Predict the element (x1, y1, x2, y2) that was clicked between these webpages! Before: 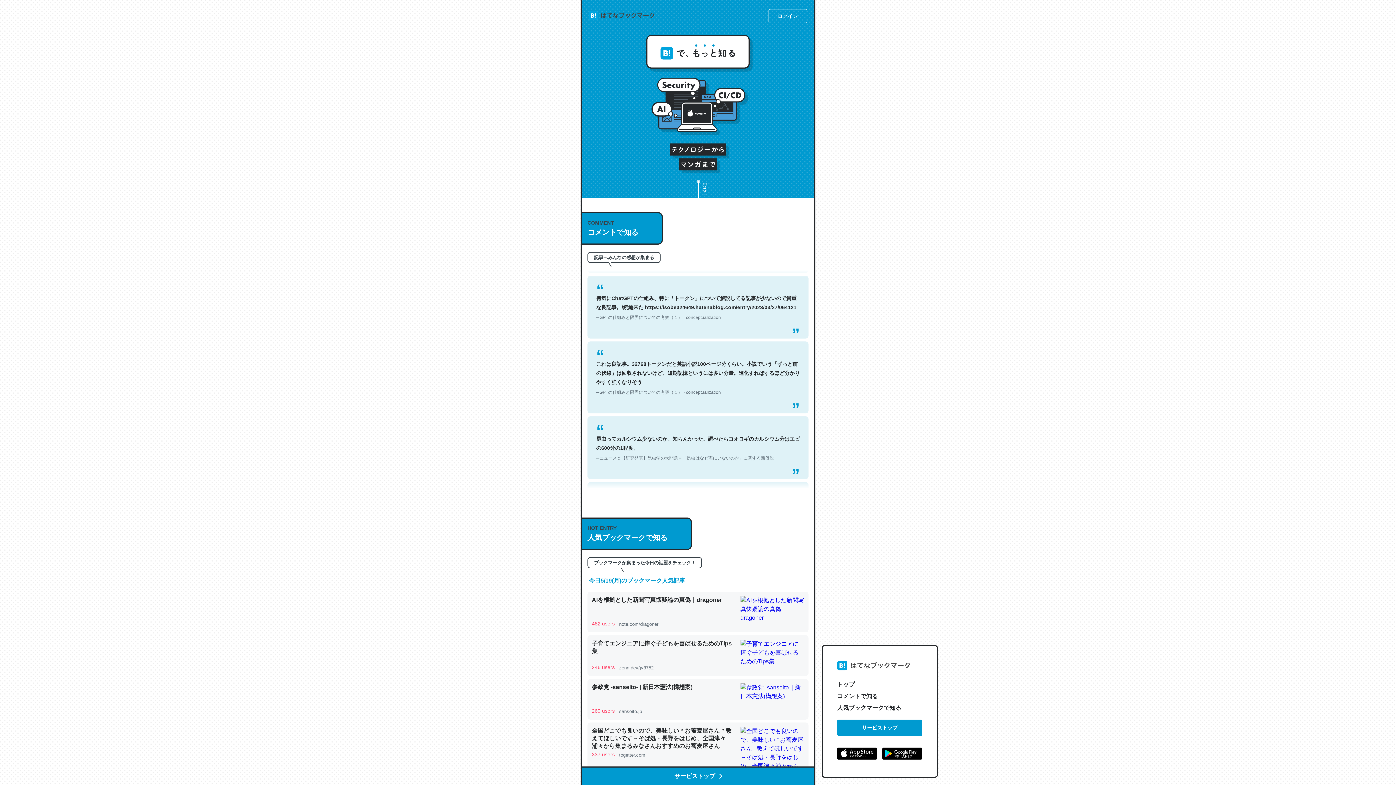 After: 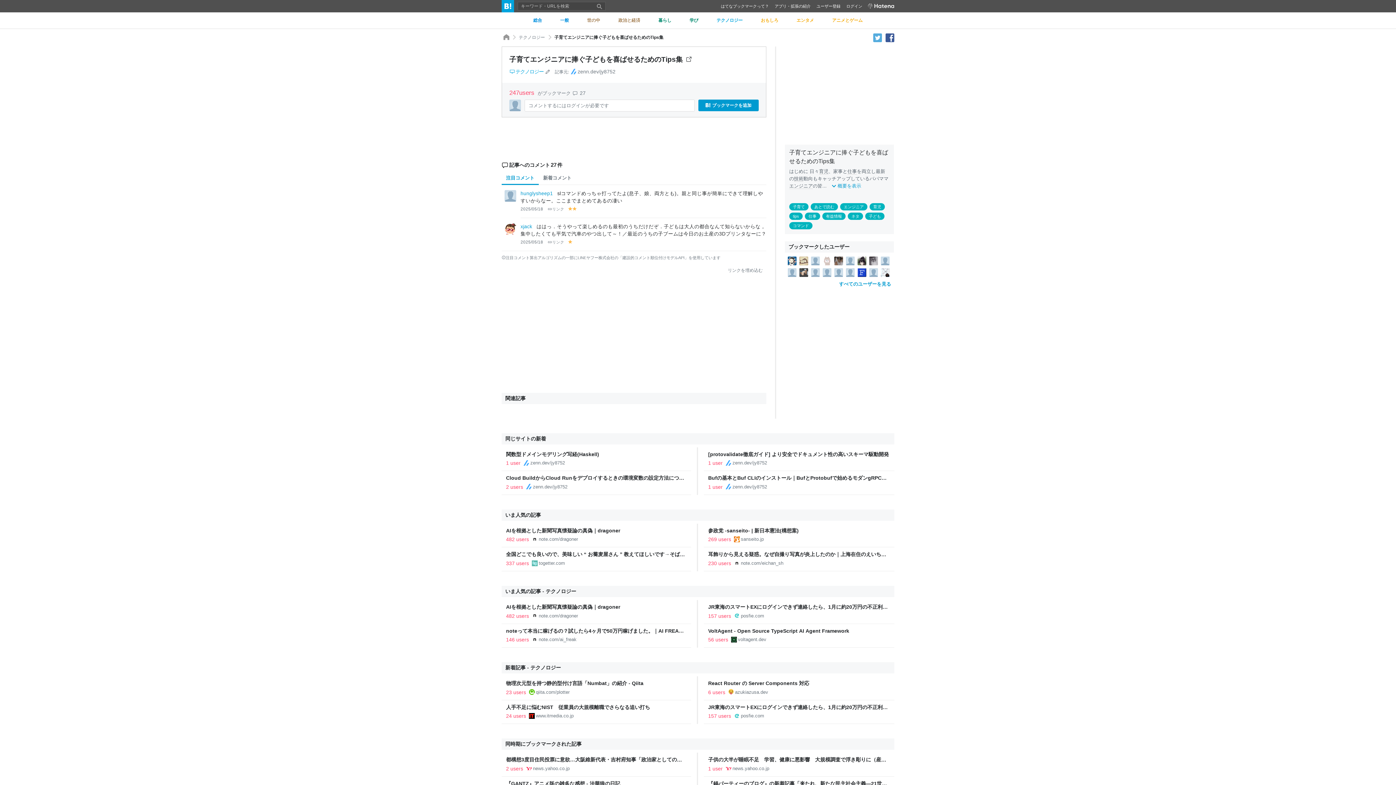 Action: bbox: (587, 635, 808, 676) label: 子育てエンジニアに捧ぐ子どもを喜ばせるためのTips集

246 users

 

zenn.dev/jy8752